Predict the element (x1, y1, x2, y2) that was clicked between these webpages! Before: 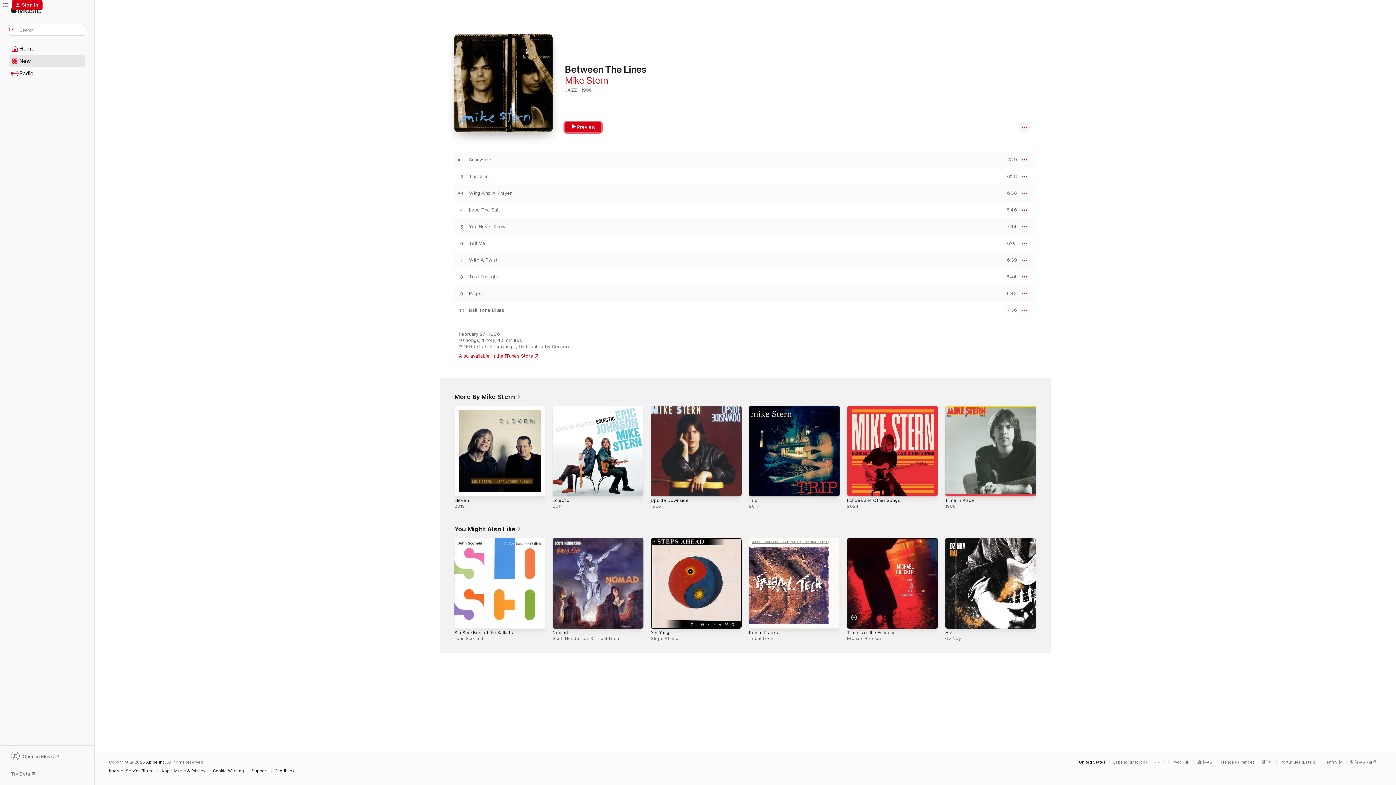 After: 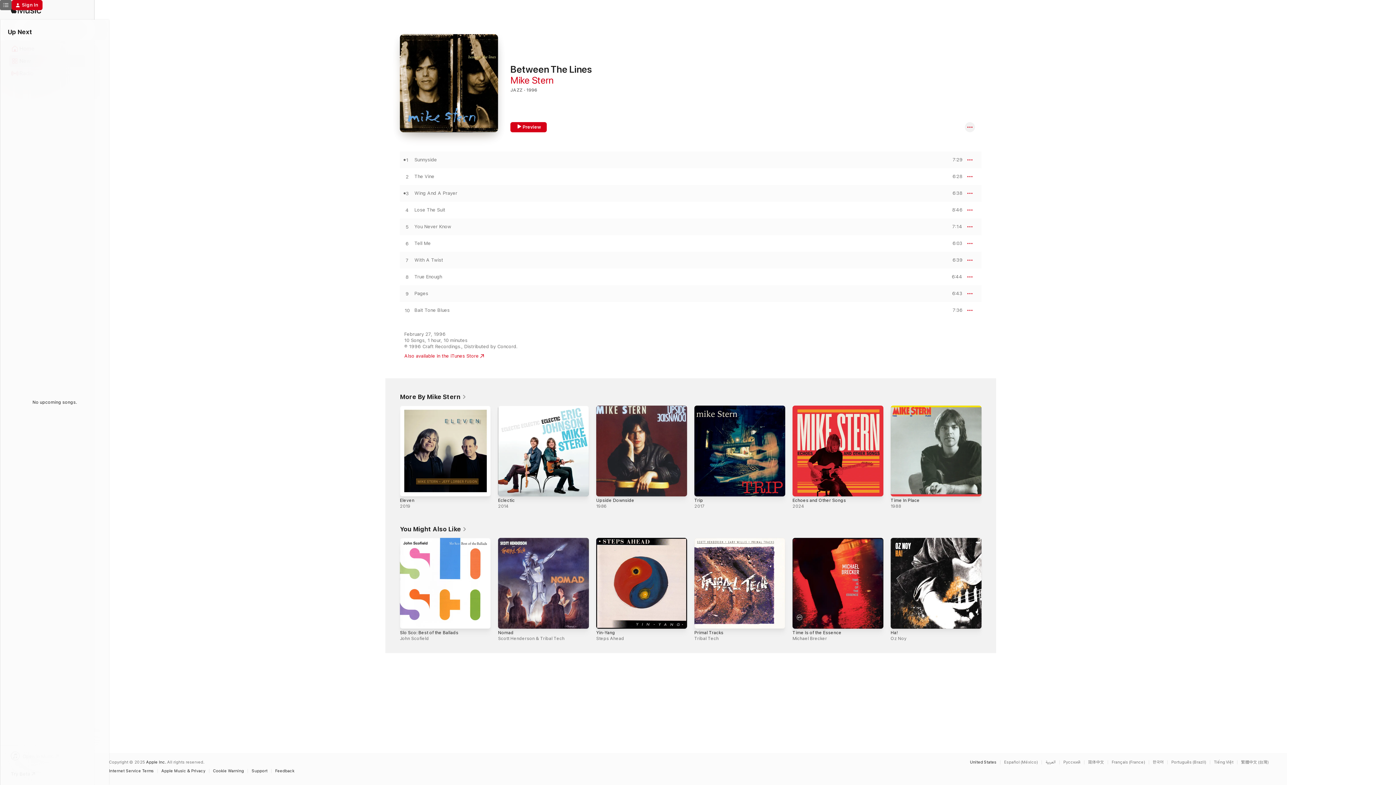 Action: bbox: (0, 0, 11, 10) label: Up Next